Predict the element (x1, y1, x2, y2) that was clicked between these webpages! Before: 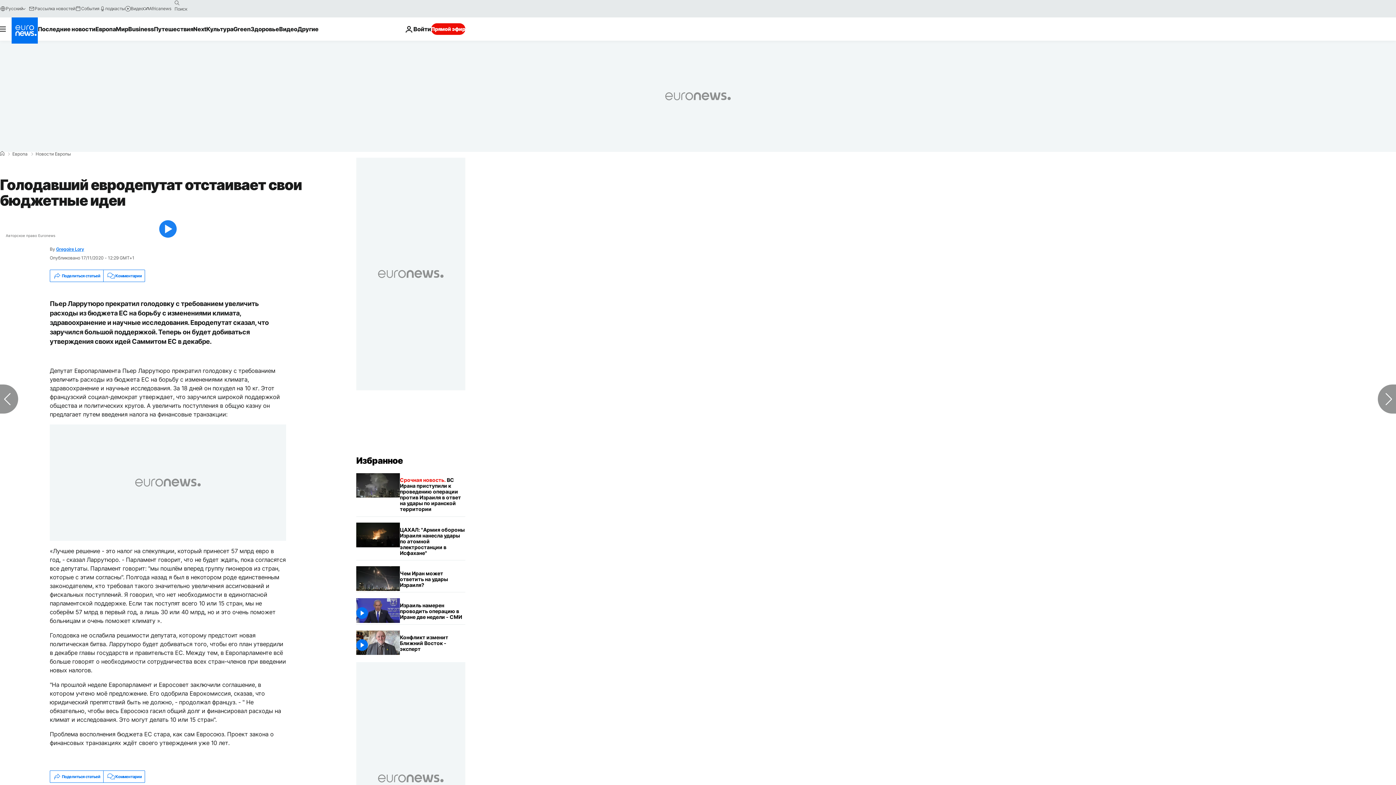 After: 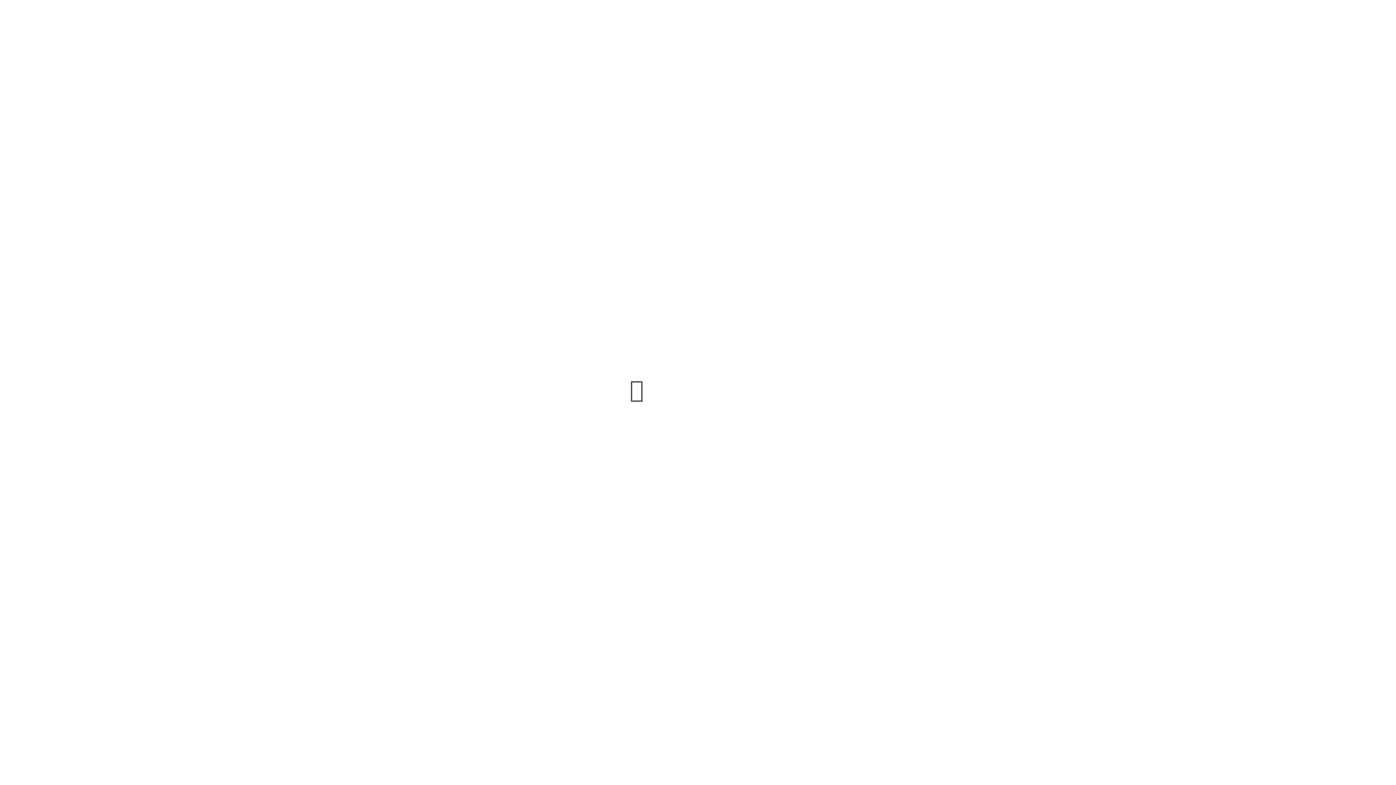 Action: label: События bbox: (75, 5, 99, 11)